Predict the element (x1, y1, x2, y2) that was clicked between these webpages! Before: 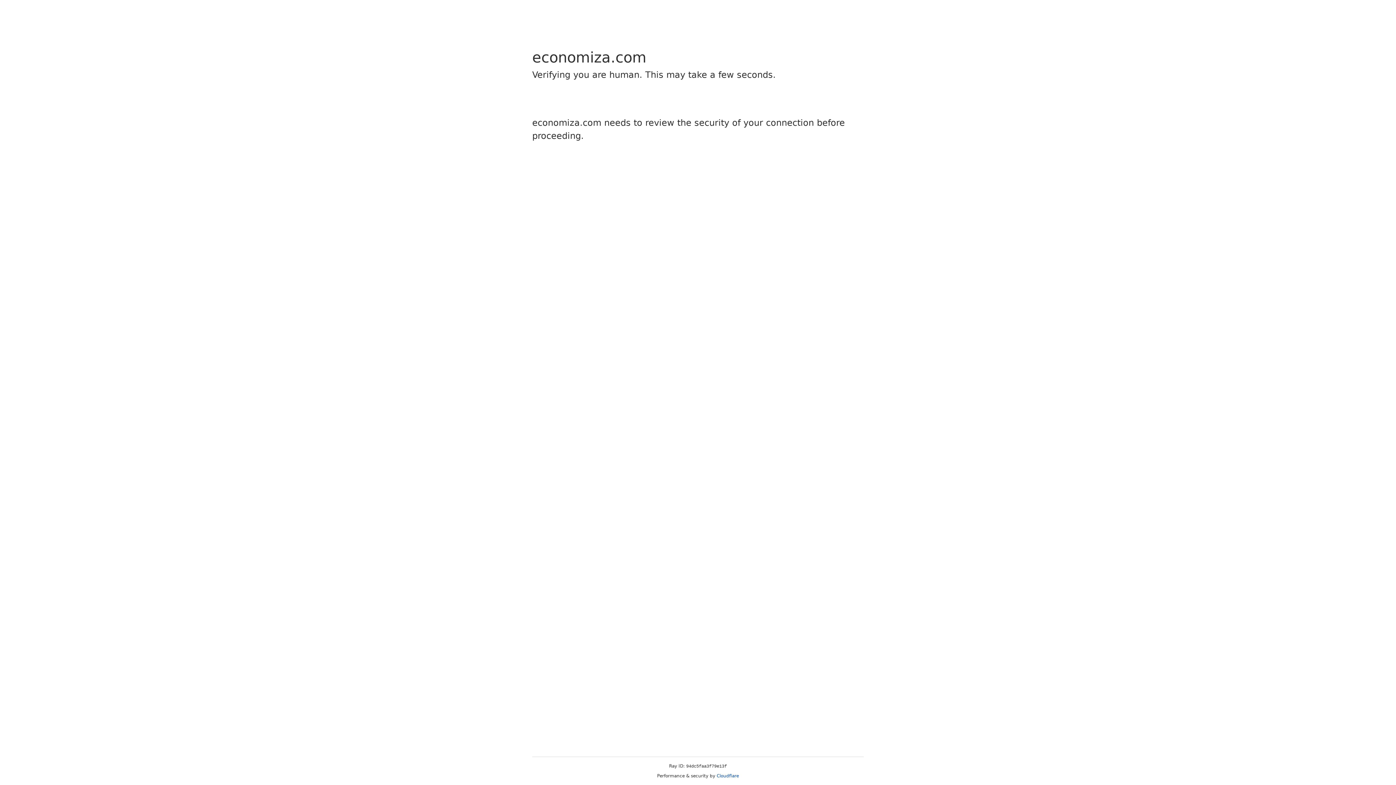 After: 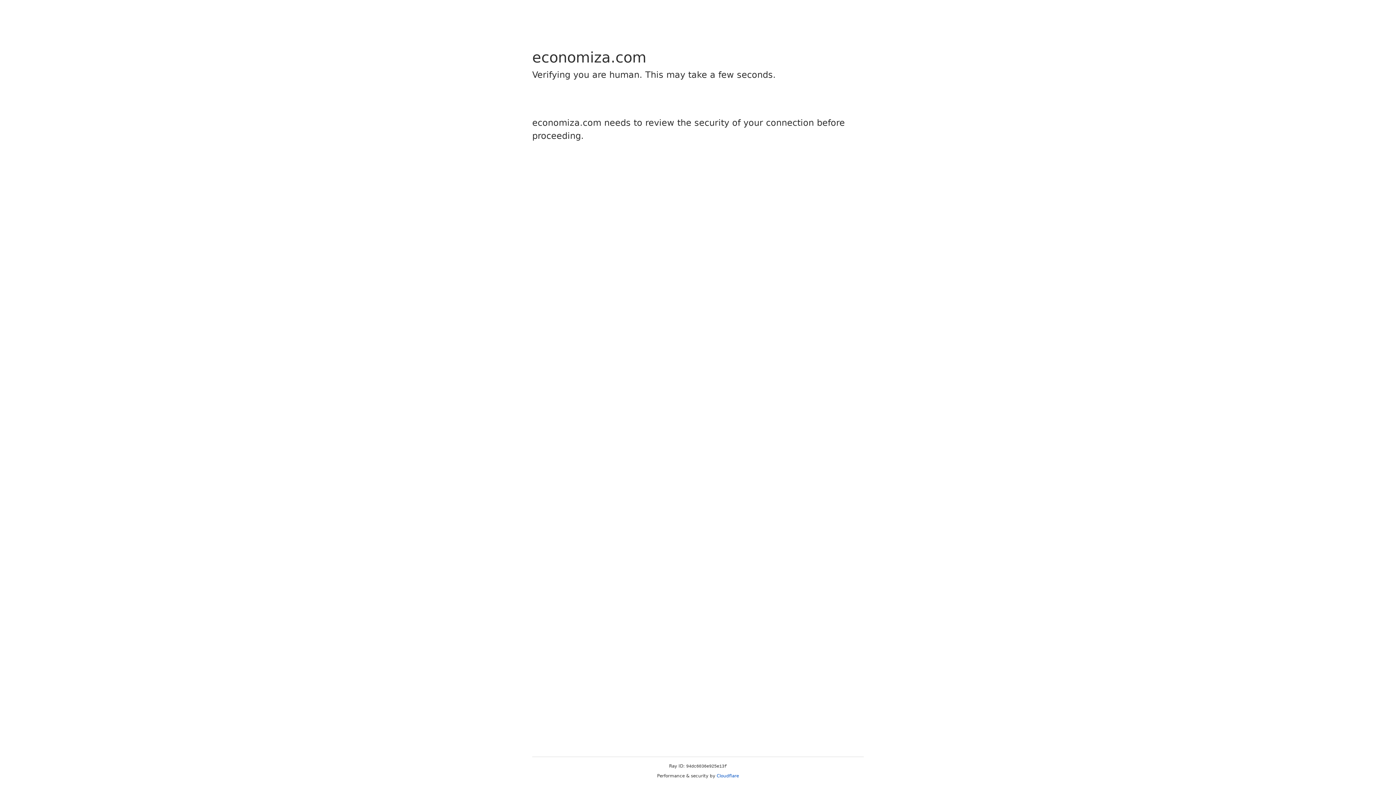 Action: label: Cloudflare bbox: (716, 773, 739, 778)